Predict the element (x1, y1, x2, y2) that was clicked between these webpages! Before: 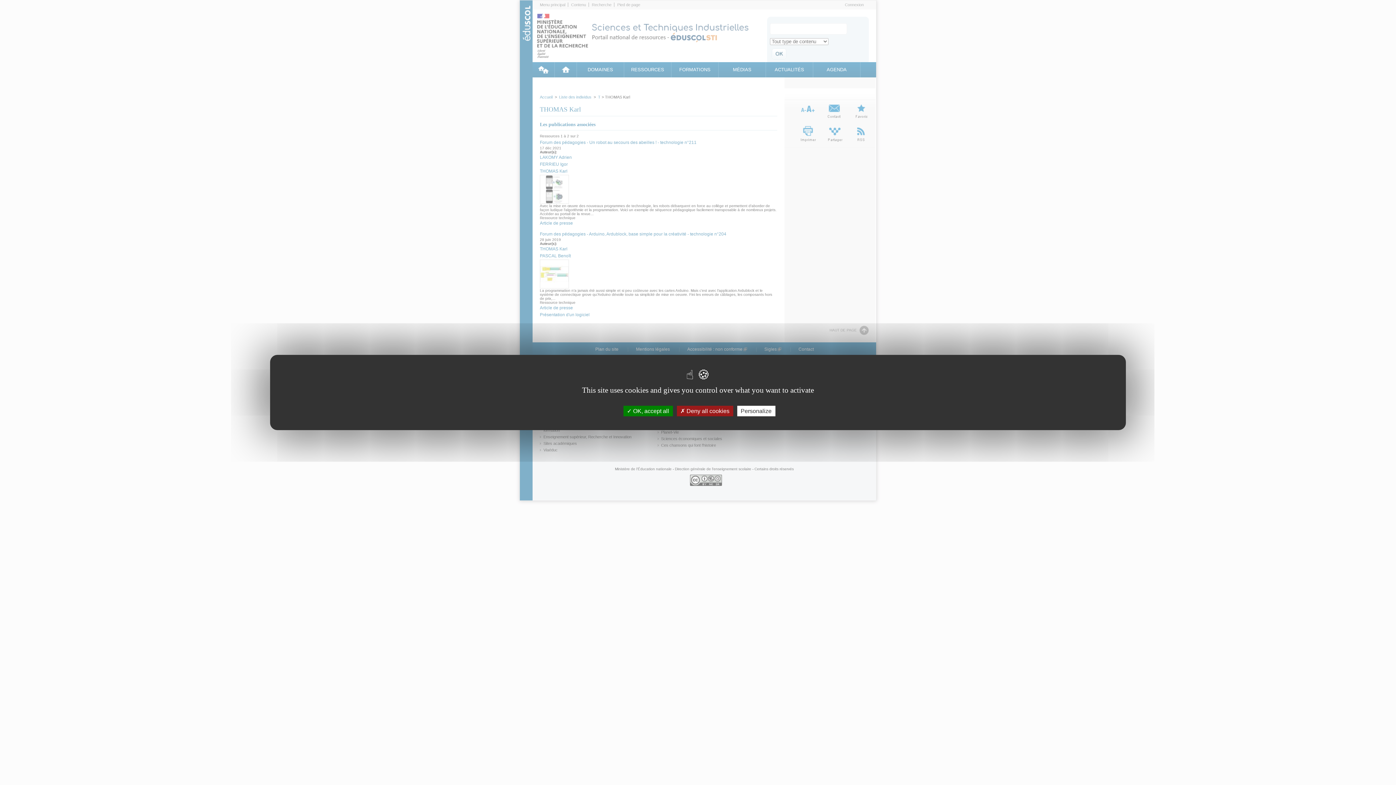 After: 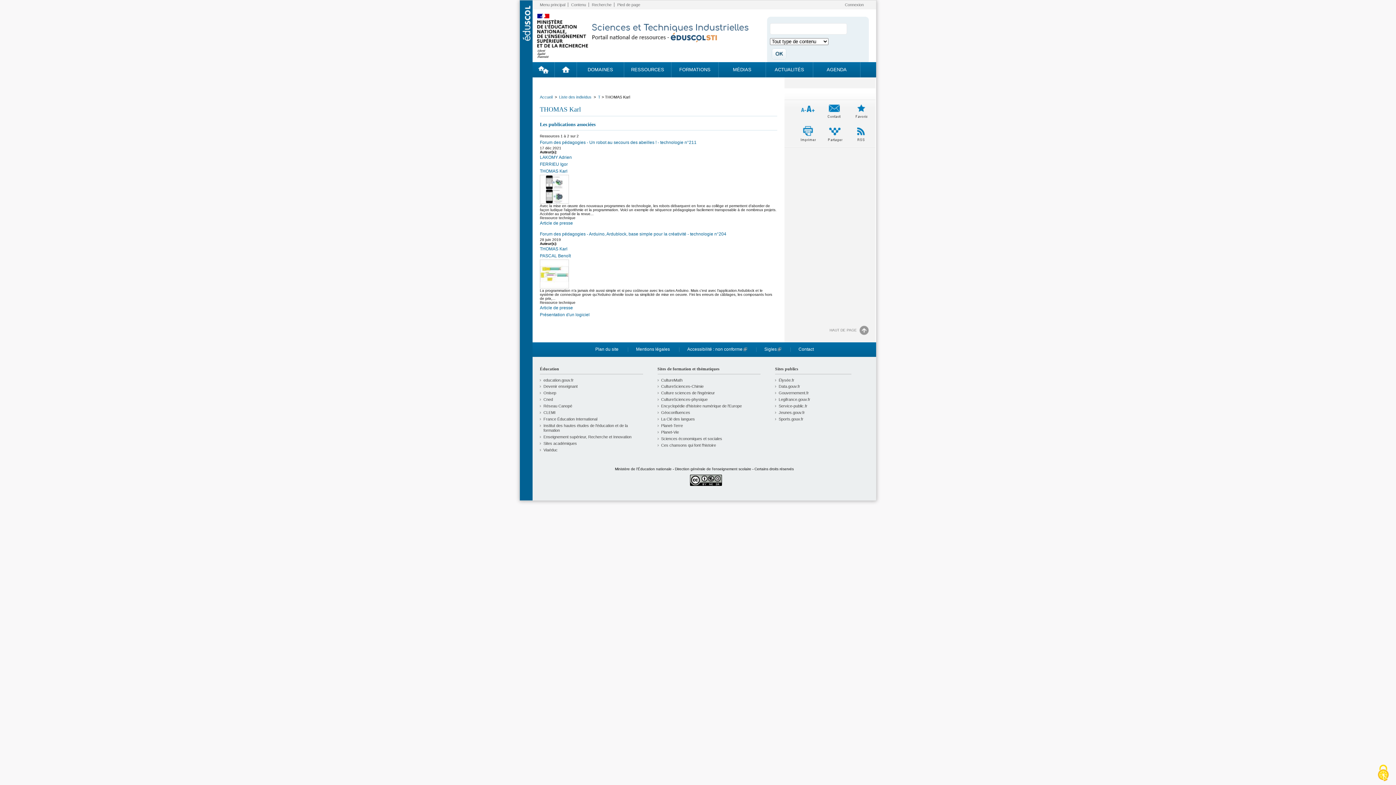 Action: label:  OK, accept all bbox: (623, 406, 672, 416)